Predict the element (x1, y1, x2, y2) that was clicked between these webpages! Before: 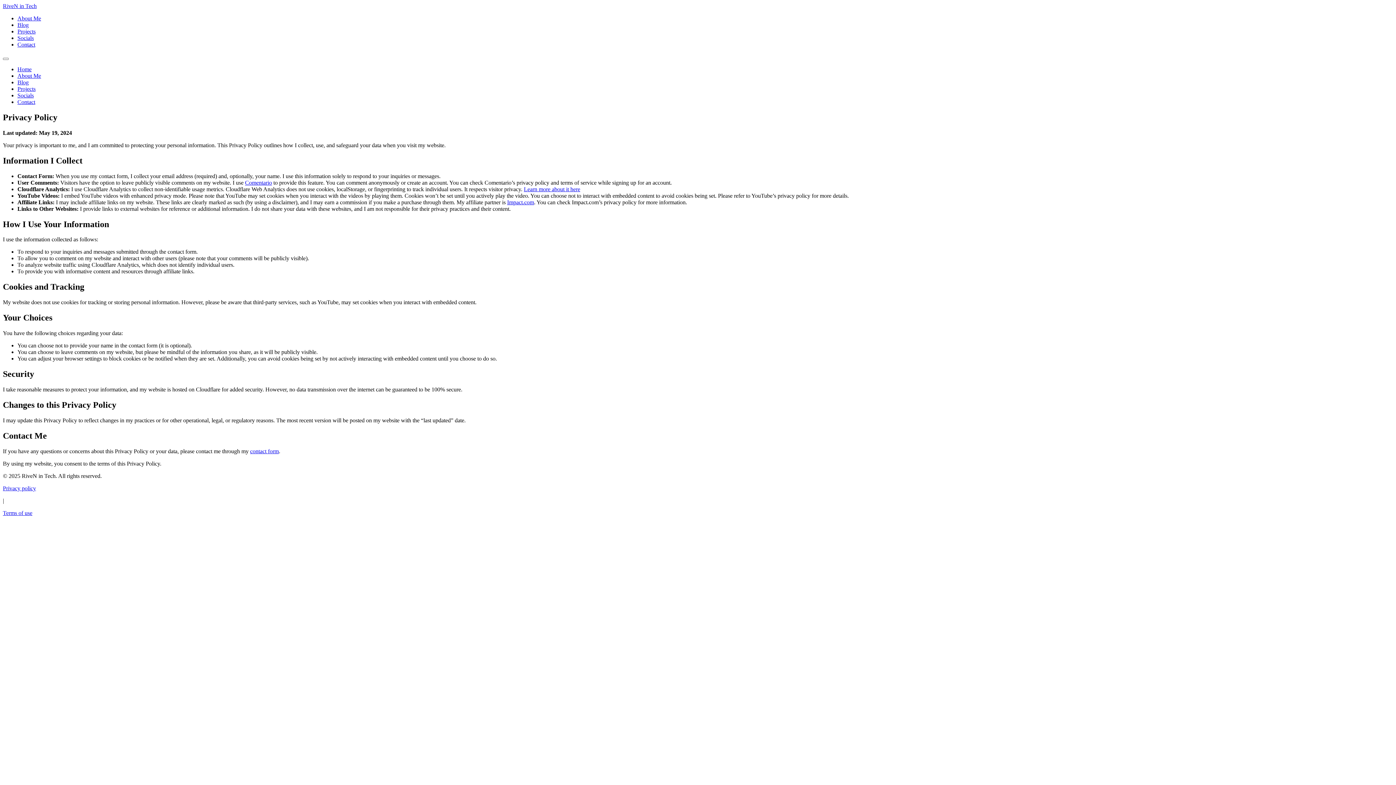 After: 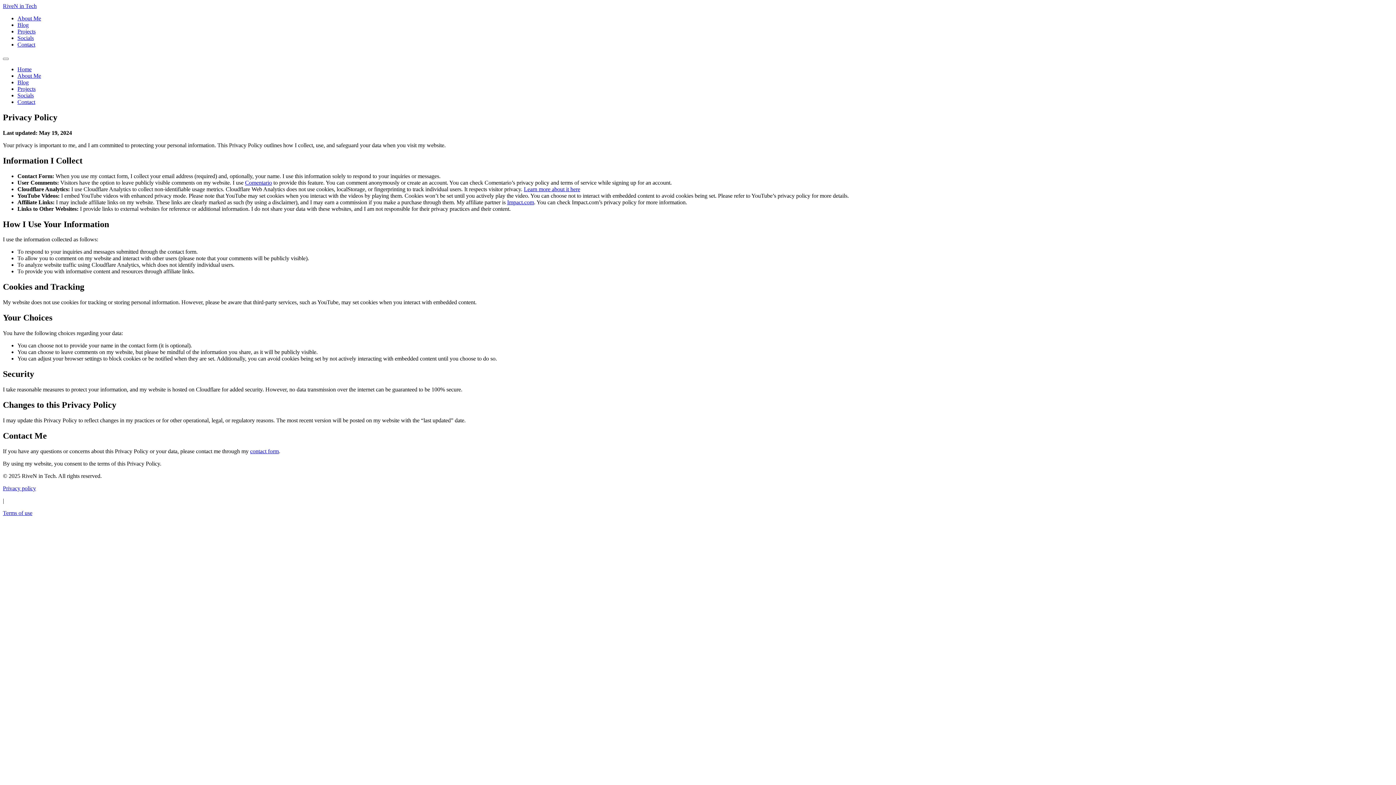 Action: label: Comentario bbox: (245, 179, 272, 185)